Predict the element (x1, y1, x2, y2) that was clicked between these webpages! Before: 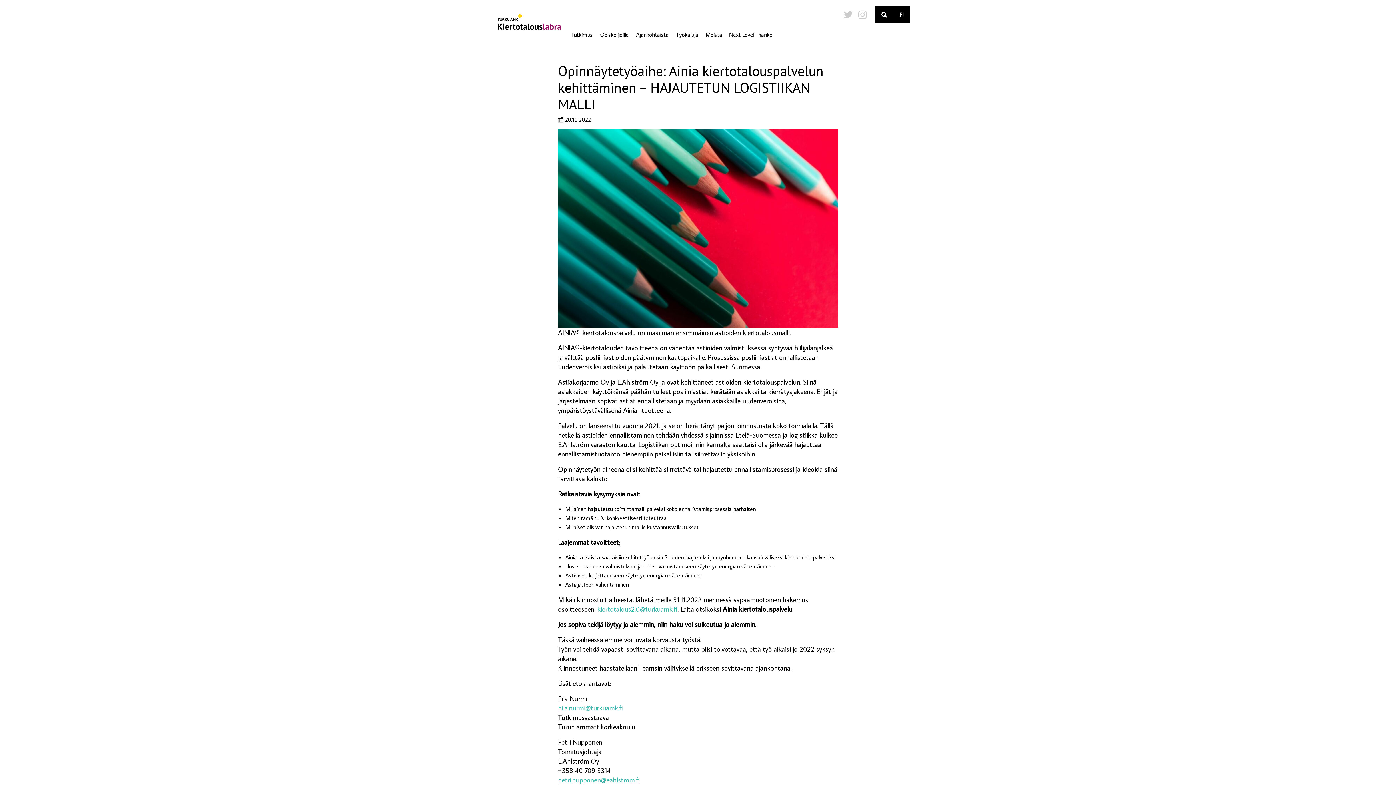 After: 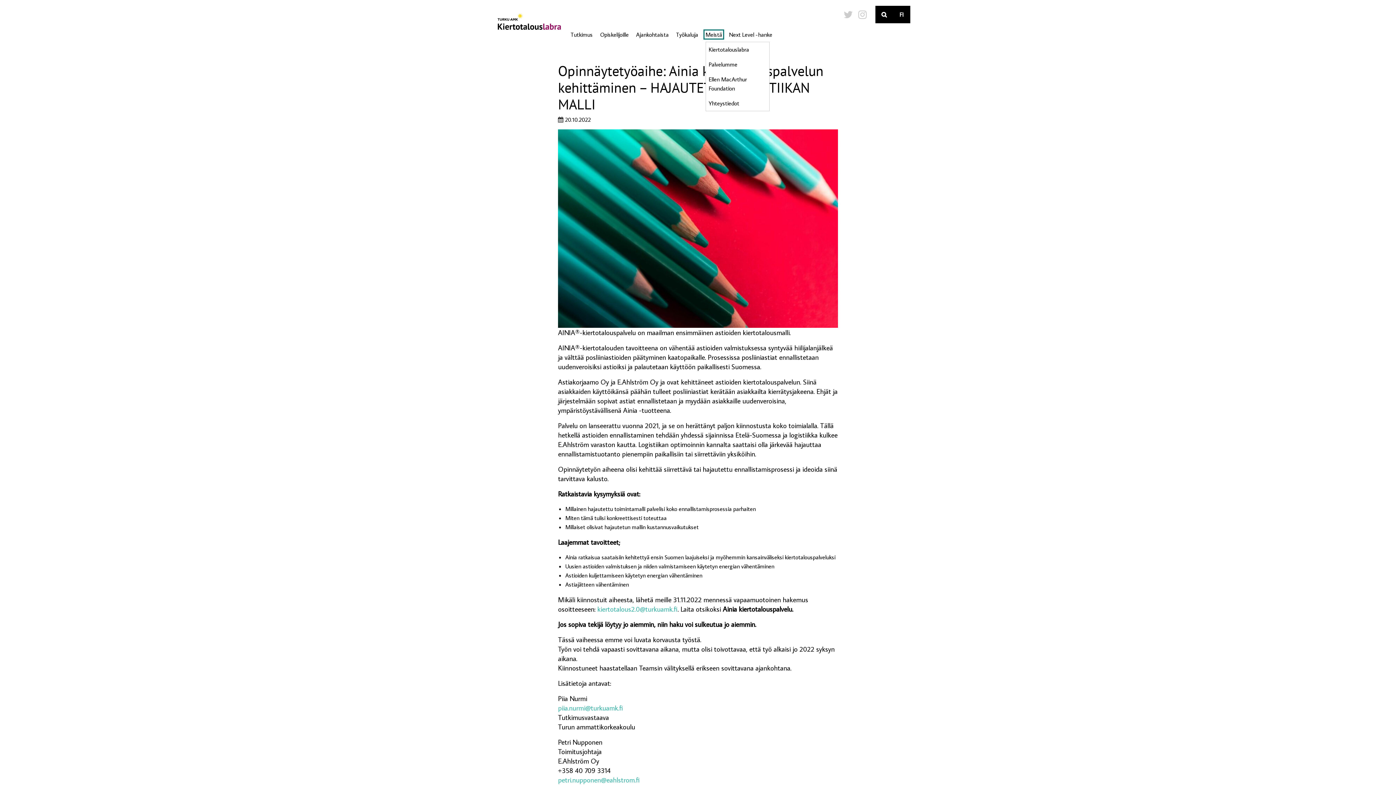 Action: label: Meistä bbox: (705, 31, 722, 37)